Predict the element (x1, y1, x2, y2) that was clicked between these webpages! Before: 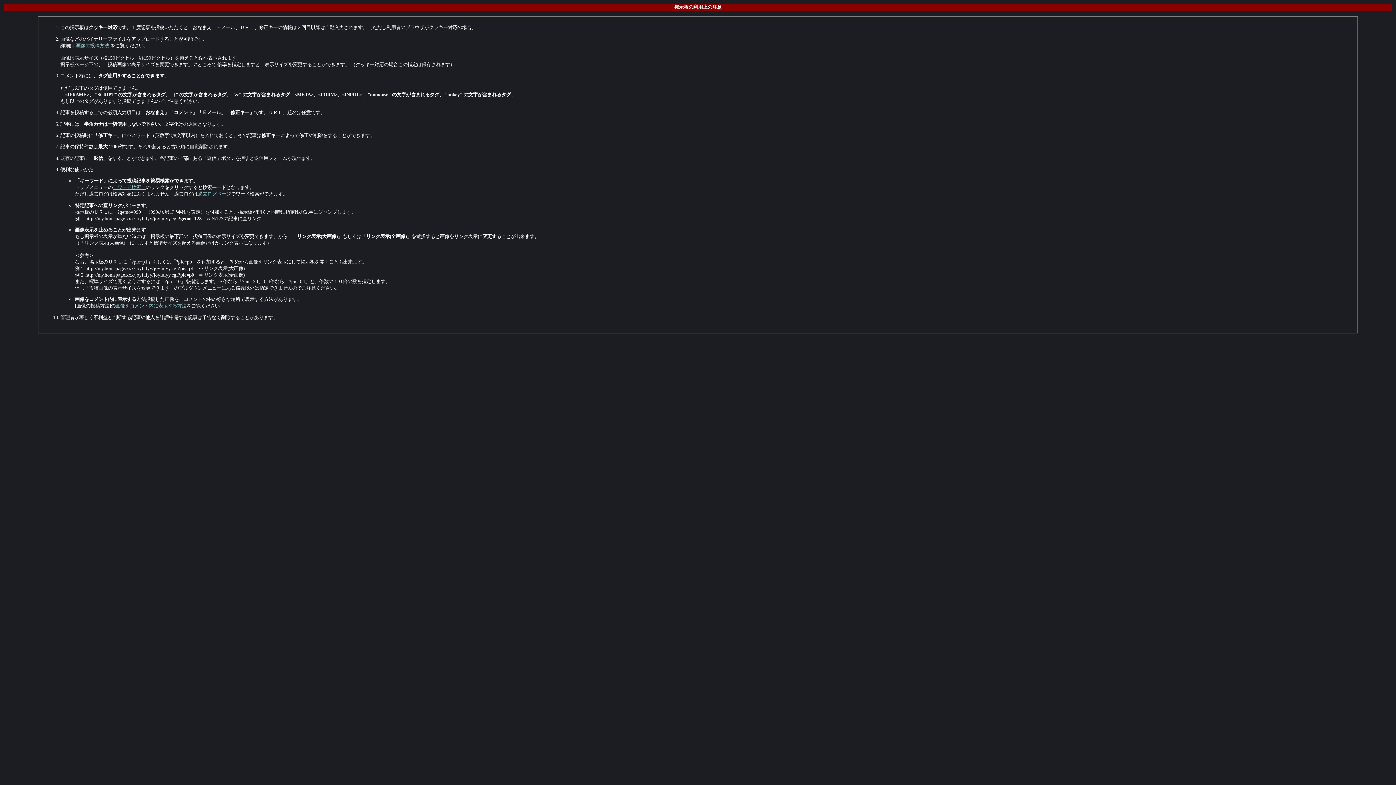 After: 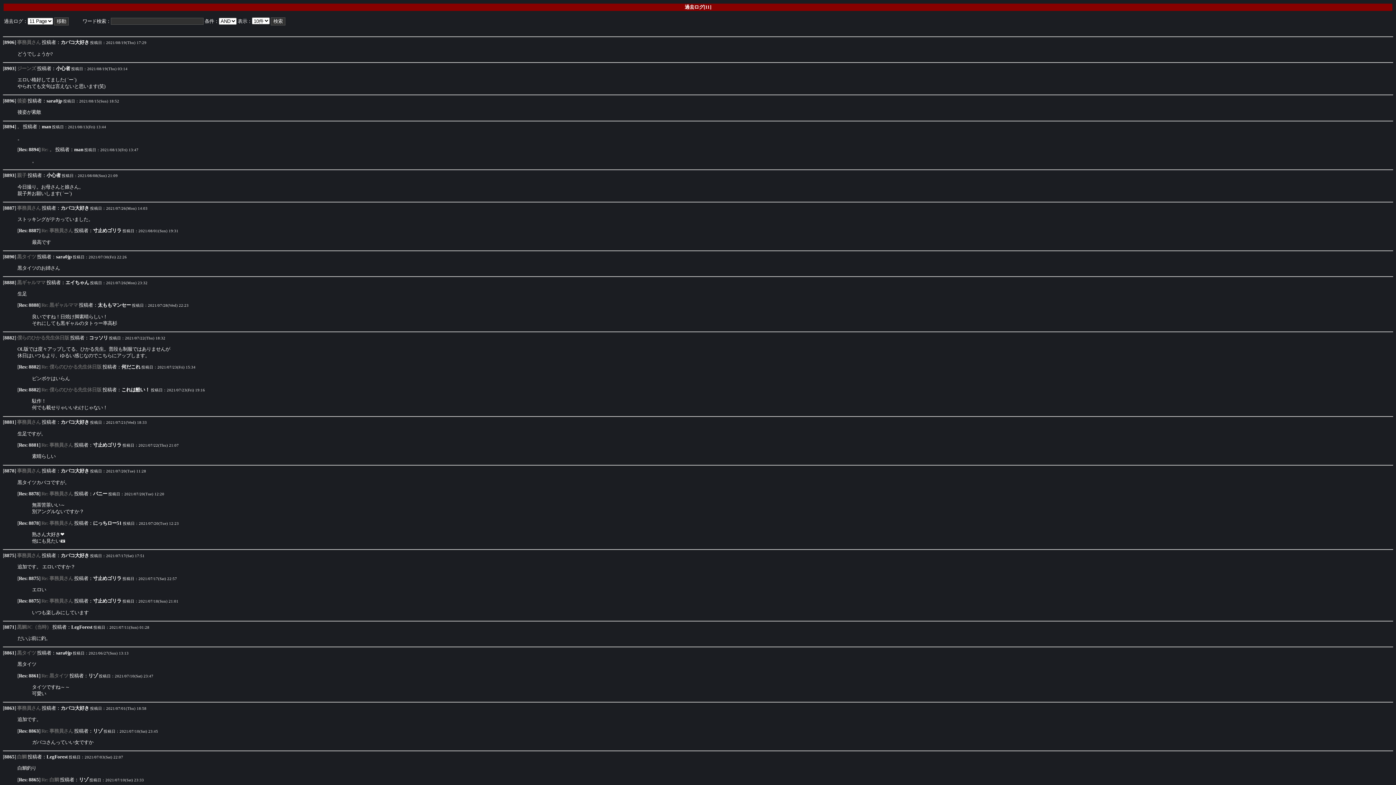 Action: label: 過去ログページ bbox: (197, 191, 230, 196)